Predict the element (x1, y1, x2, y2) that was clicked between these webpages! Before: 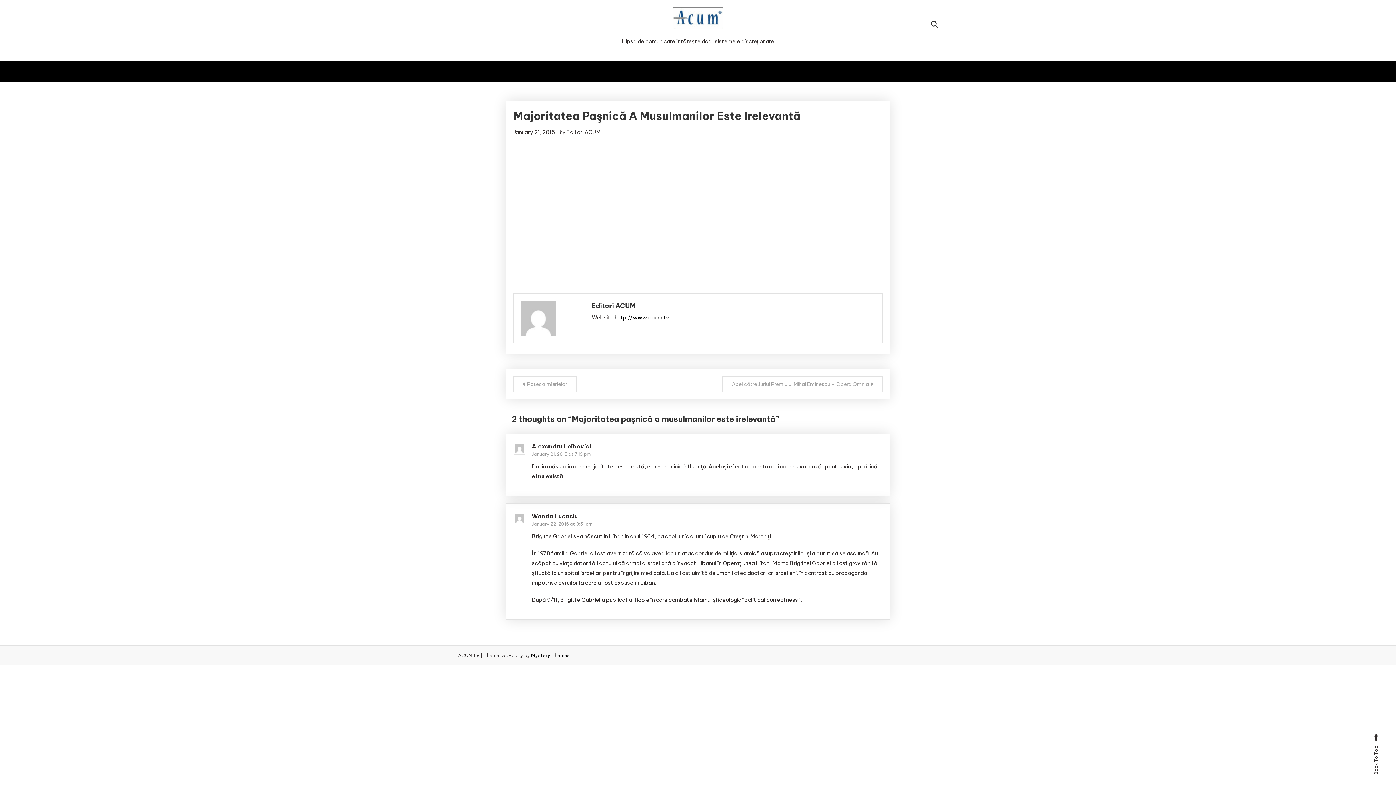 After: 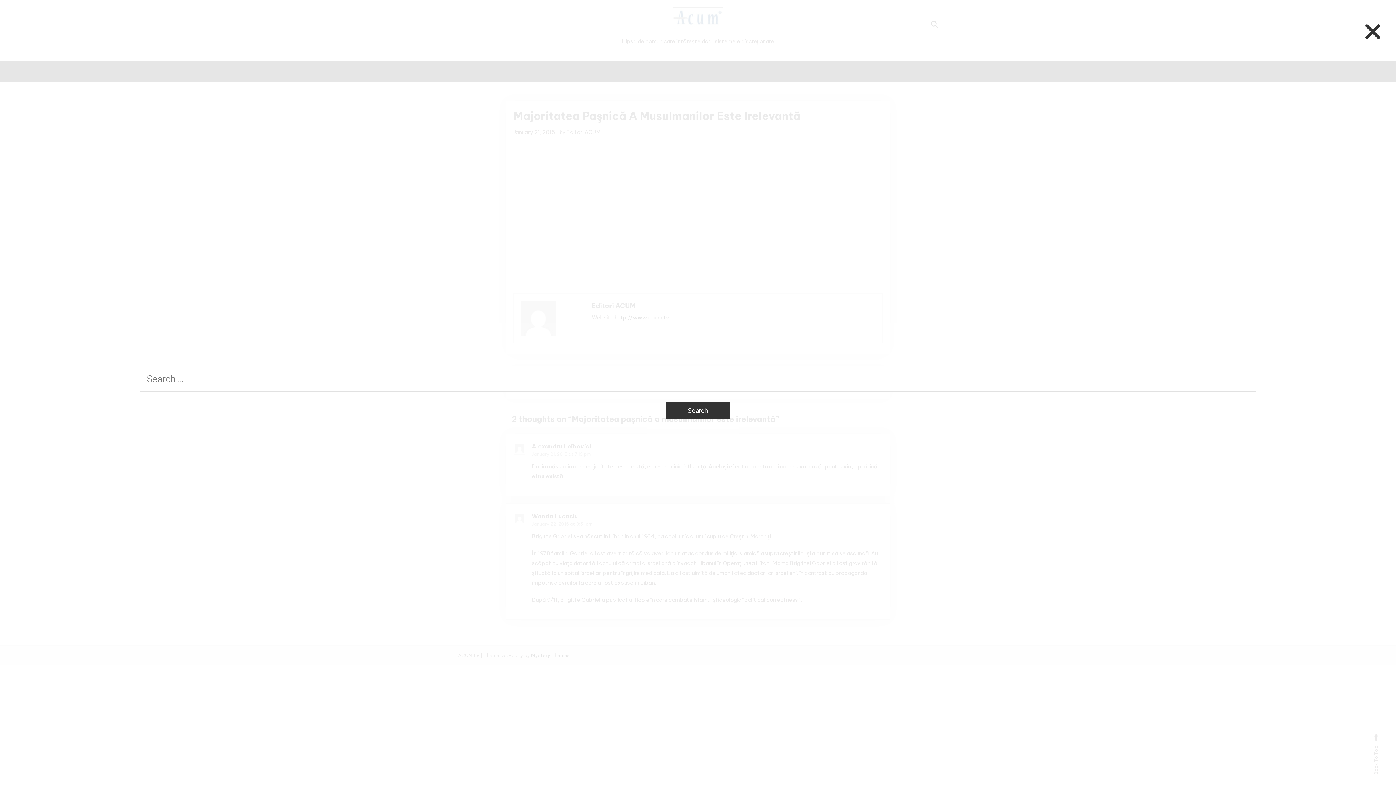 Action: bbox: (931, 20, 938, 28)